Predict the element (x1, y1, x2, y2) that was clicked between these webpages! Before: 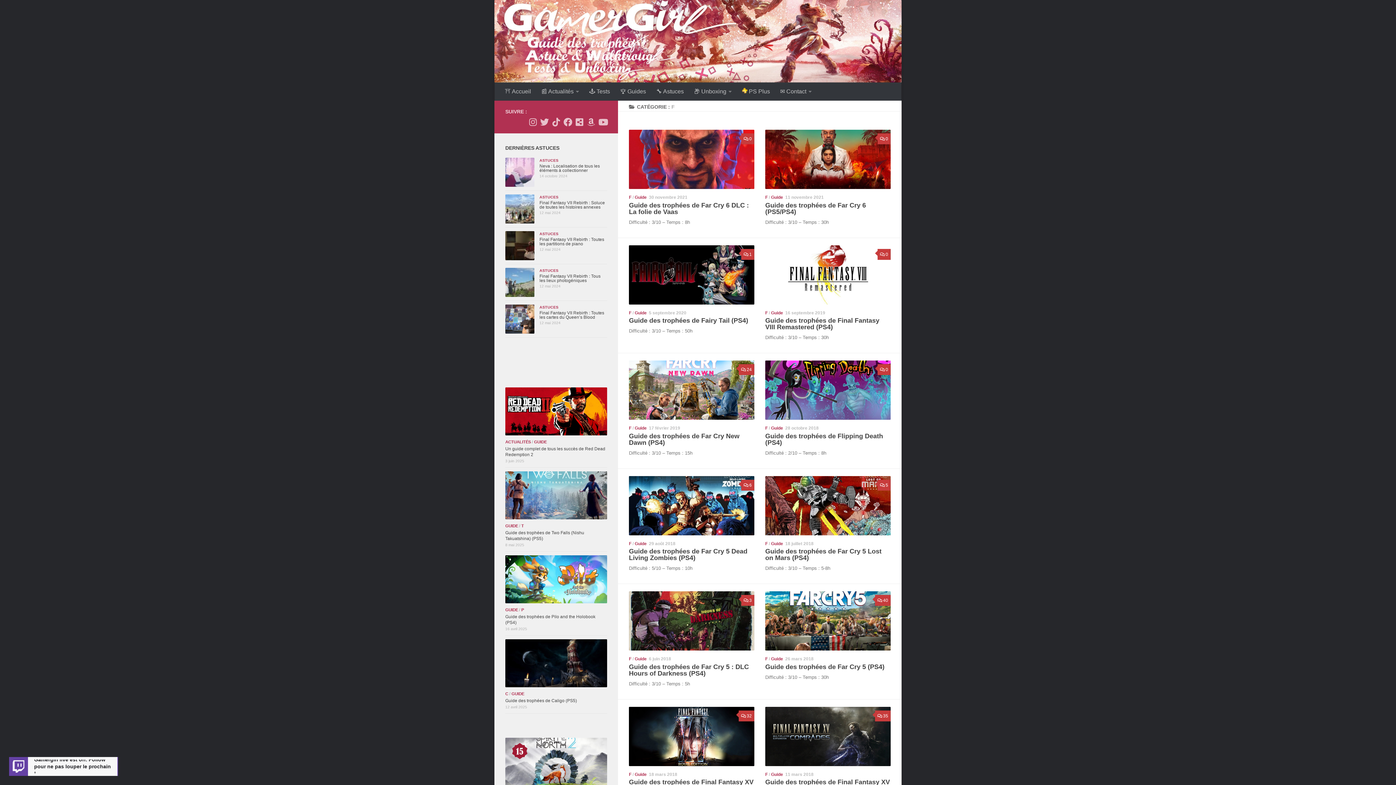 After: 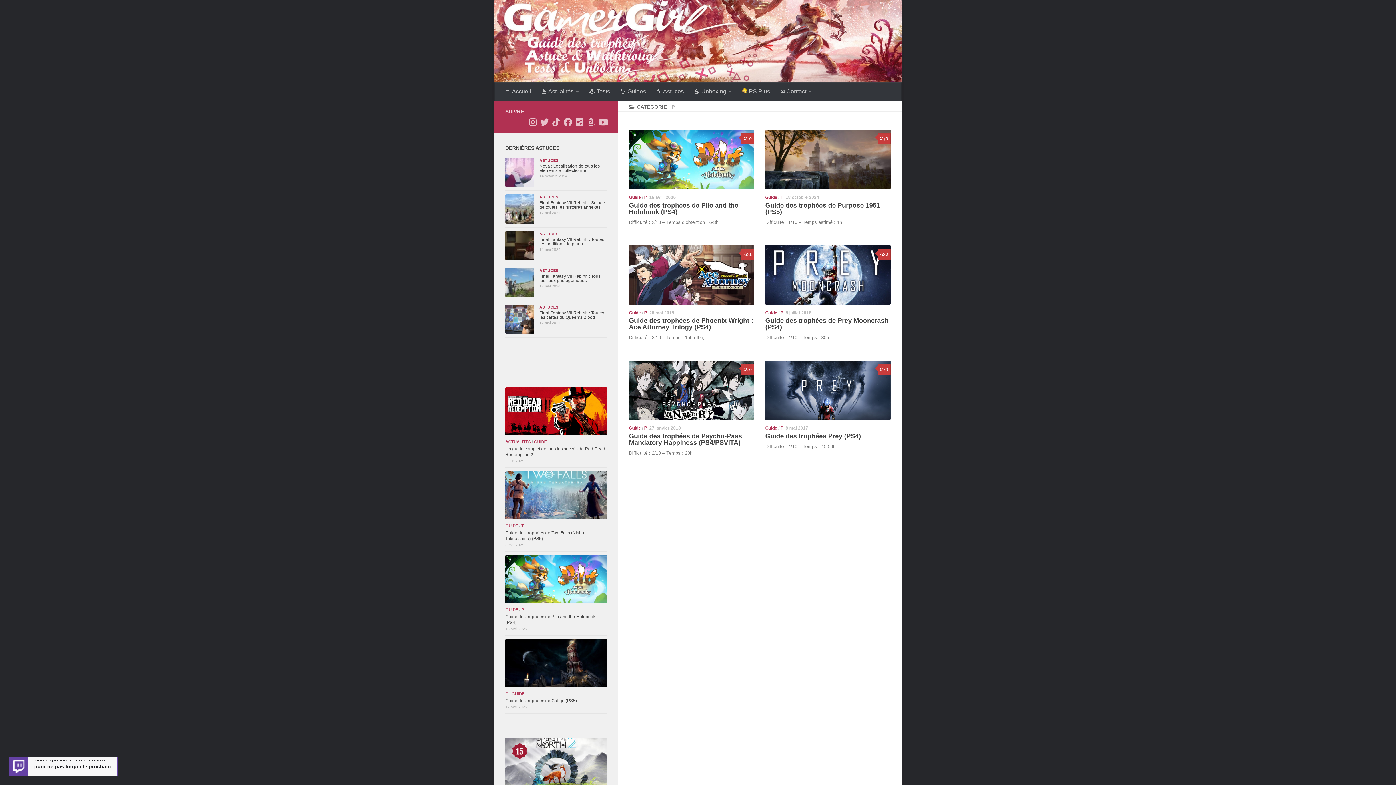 Action: label: P bbox: (521, 608, 524, 612)